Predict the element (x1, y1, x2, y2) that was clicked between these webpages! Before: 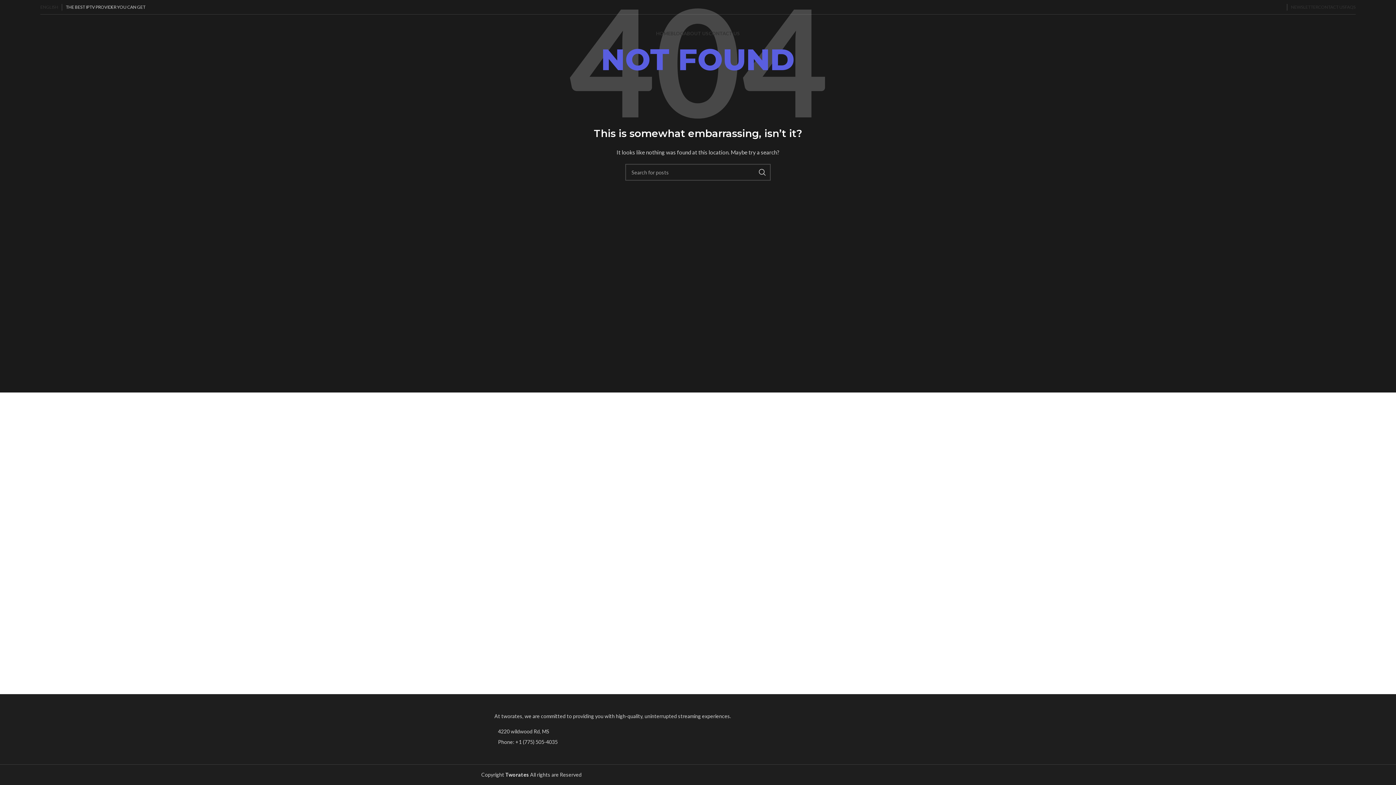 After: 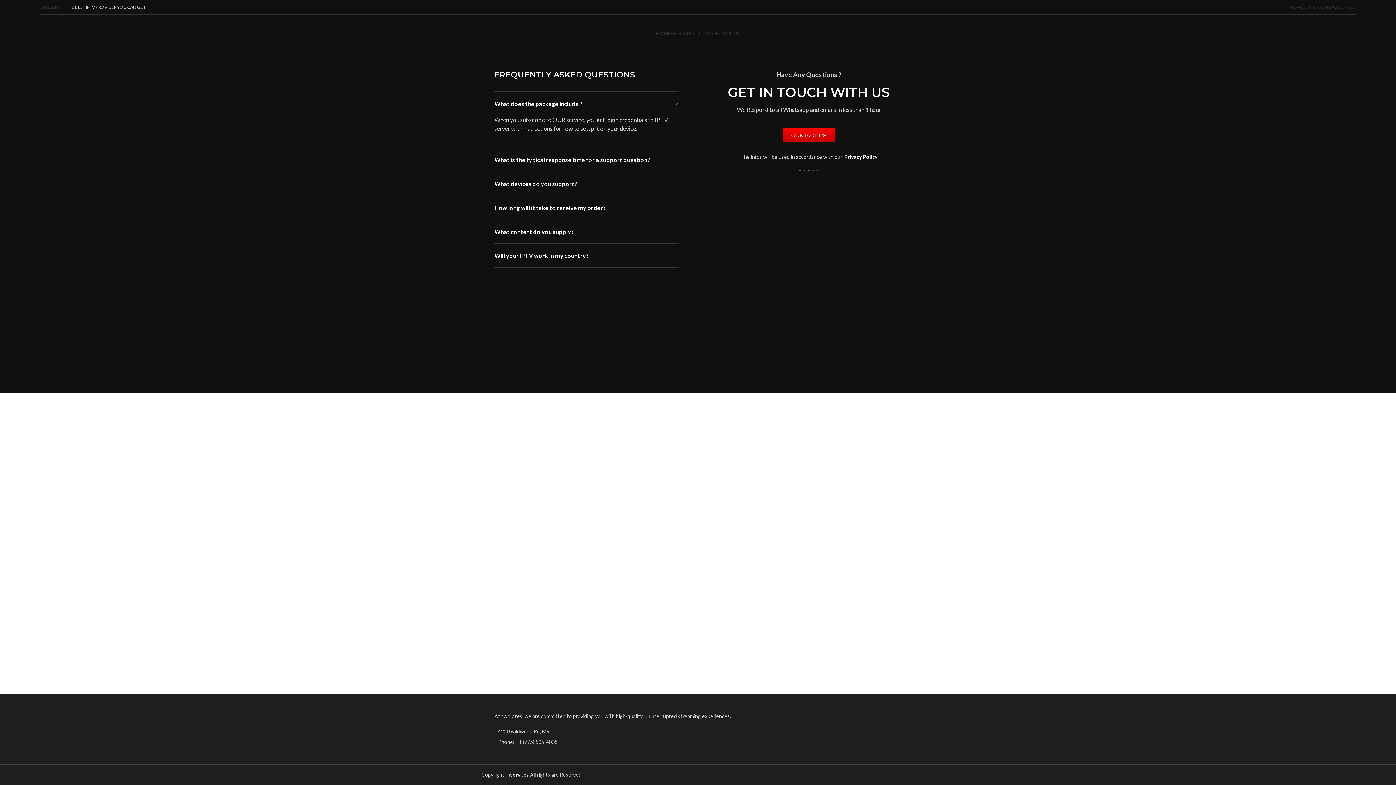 Action: bbox: (708, 26, 740, 40) label: CONTACT US